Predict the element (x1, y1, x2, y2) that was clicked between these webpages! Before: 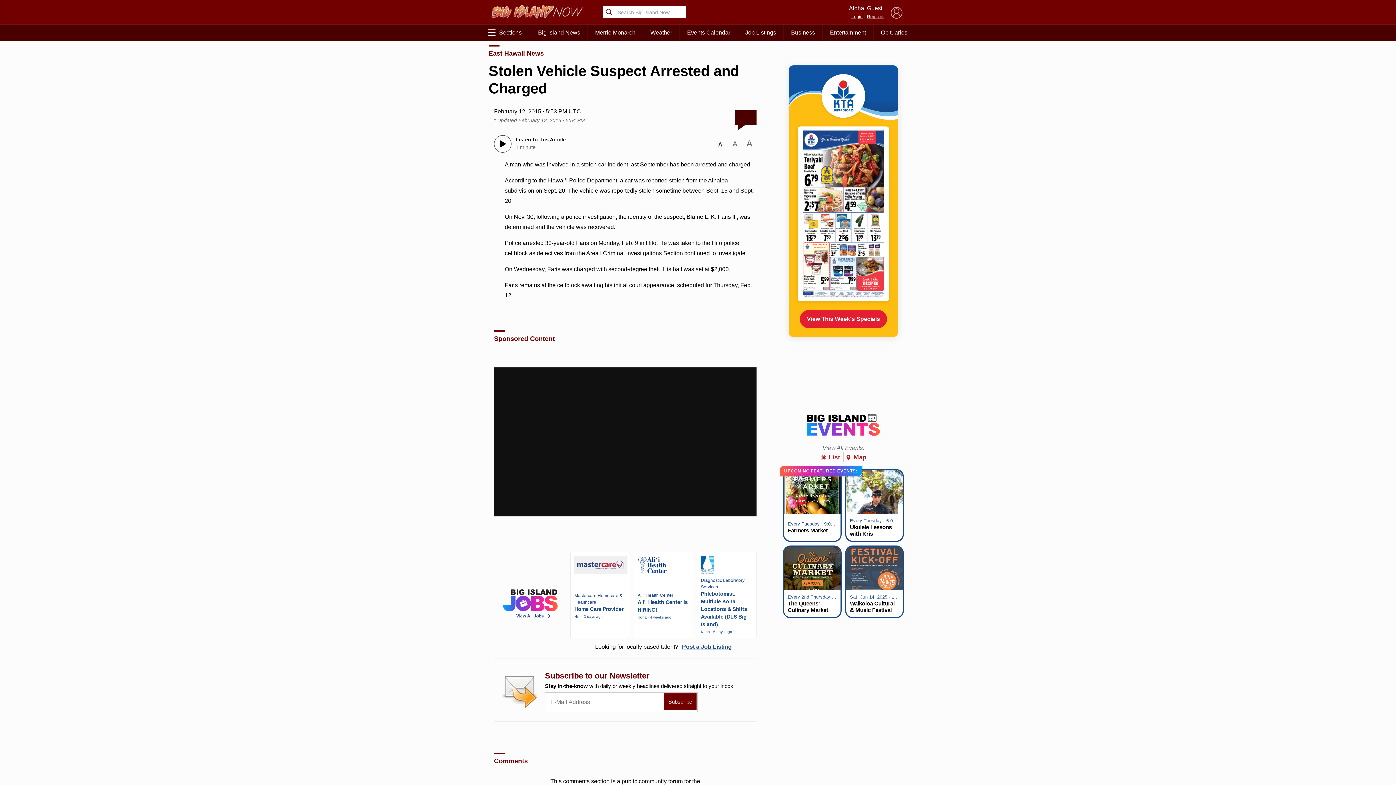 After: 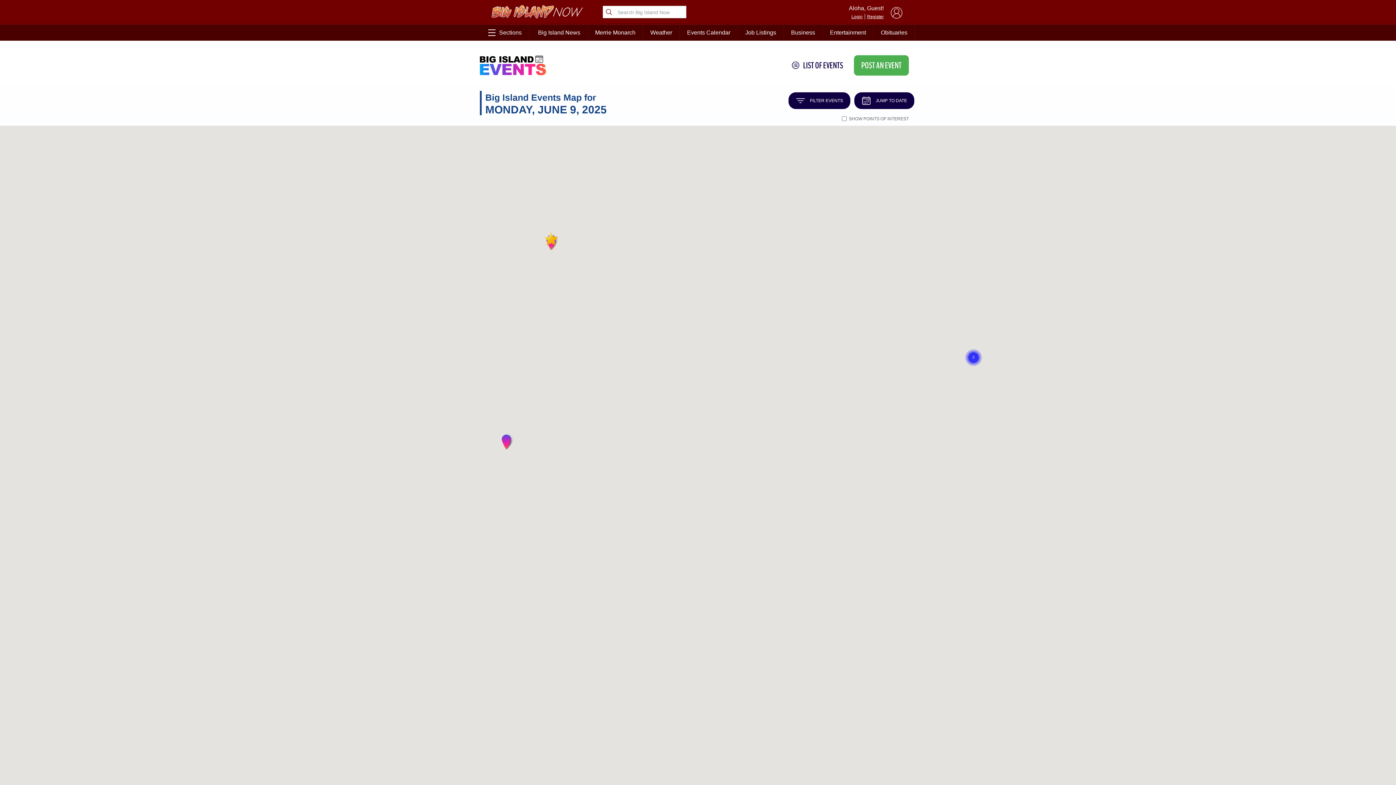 Action: bbox: (844, 452, 868, 462) label:  Map